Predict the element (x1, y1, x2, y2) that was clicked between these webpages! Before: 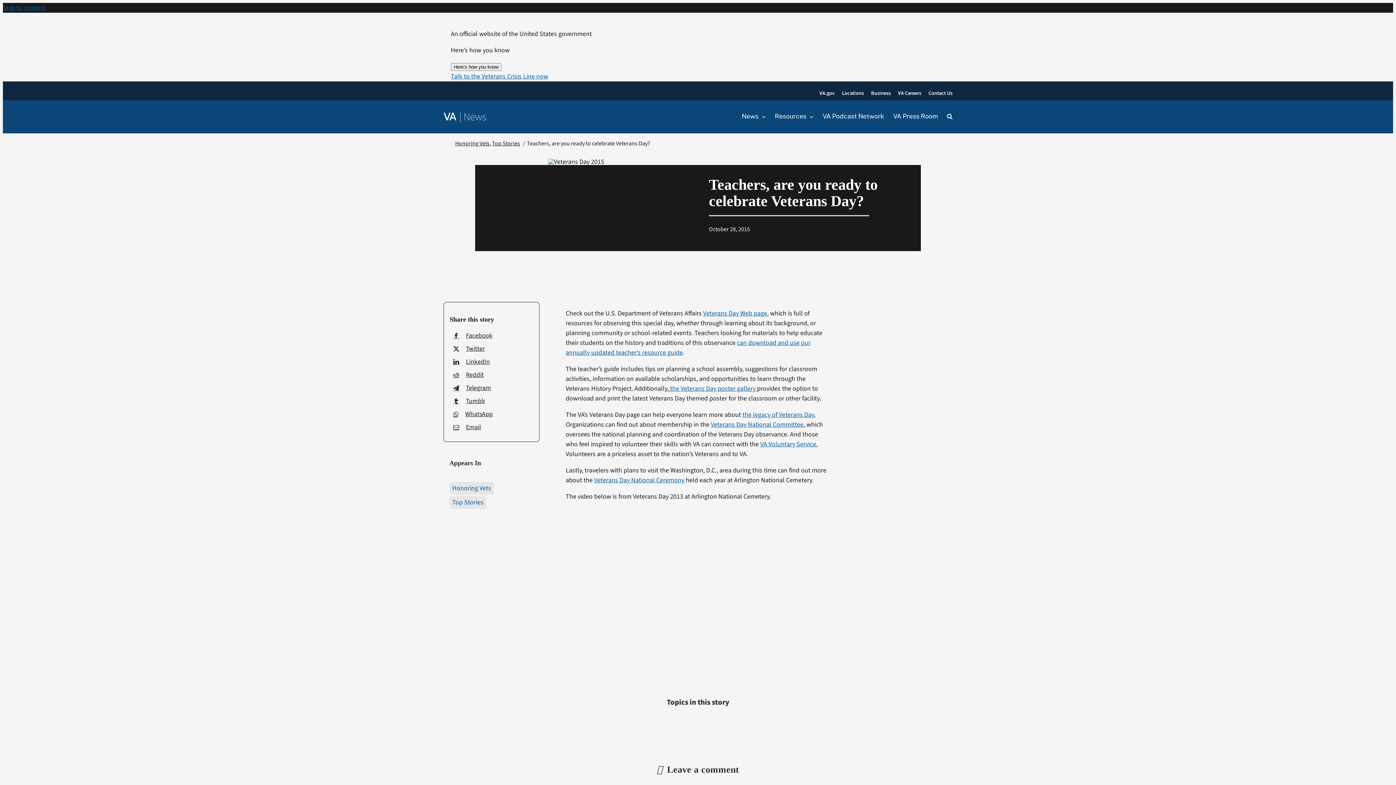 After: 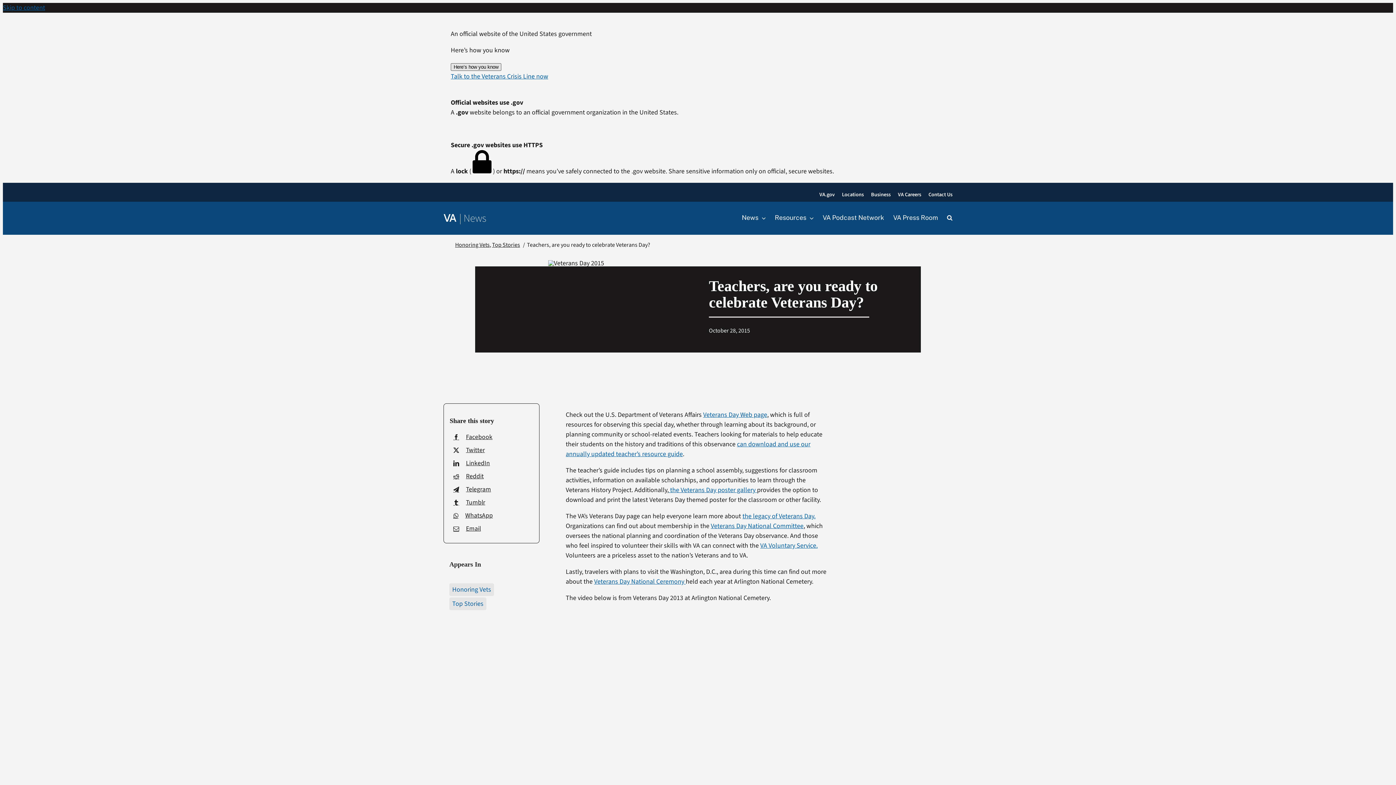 Action: label: Here’s how you know bbox: (450, 63, 501, 70)